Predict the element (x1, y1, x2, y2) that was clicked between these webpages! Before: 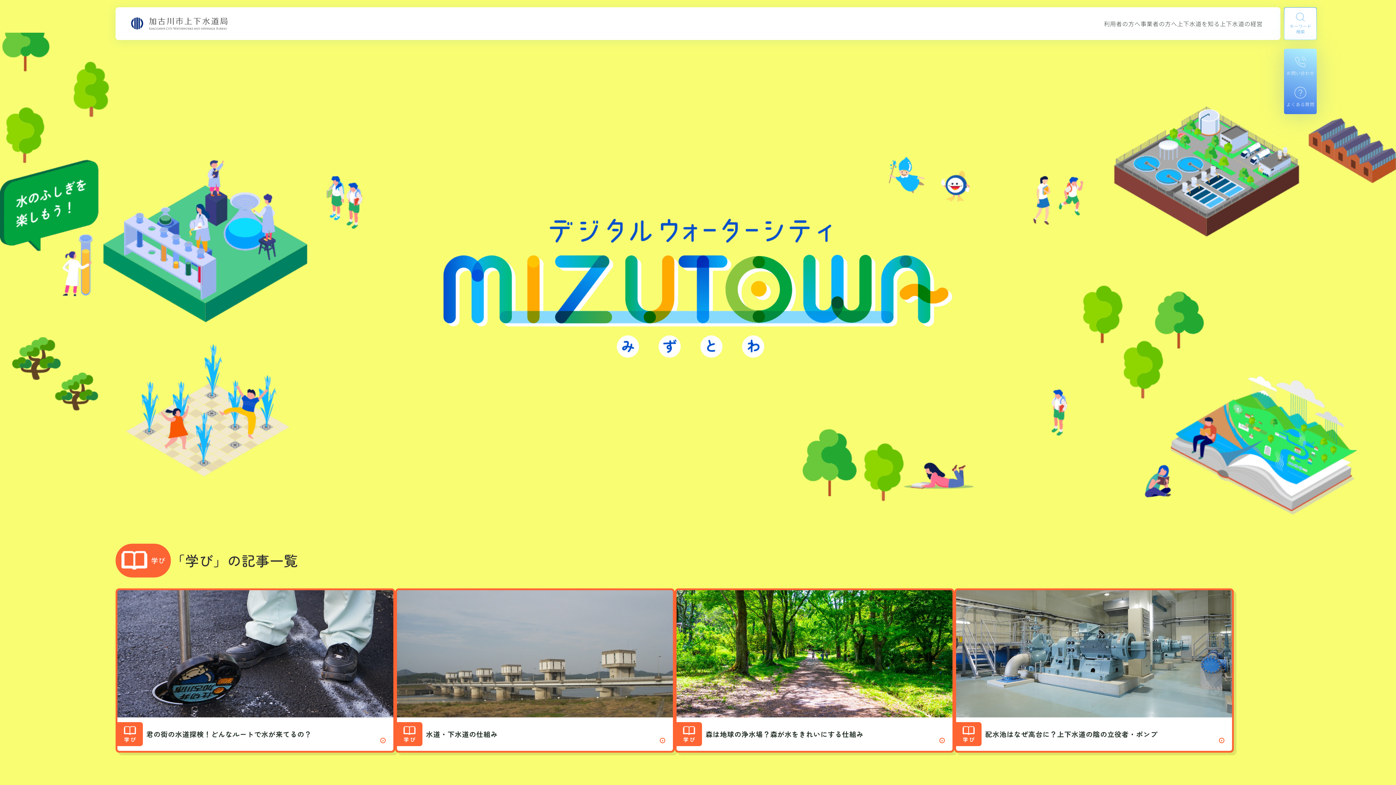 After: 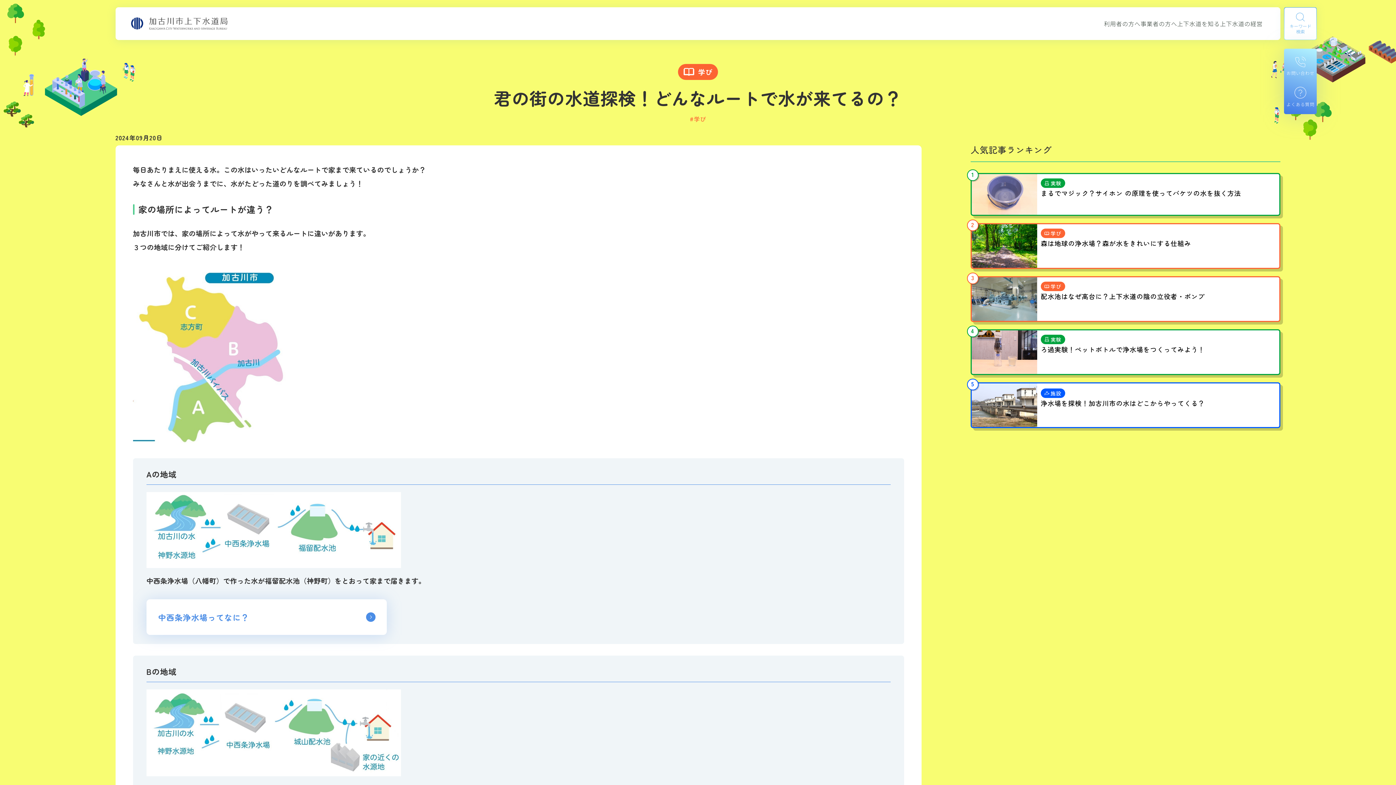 Action: label: 君の街の水道探検！どんなルートで水が来てるの？ bbox: (115, 588, 395, 753)